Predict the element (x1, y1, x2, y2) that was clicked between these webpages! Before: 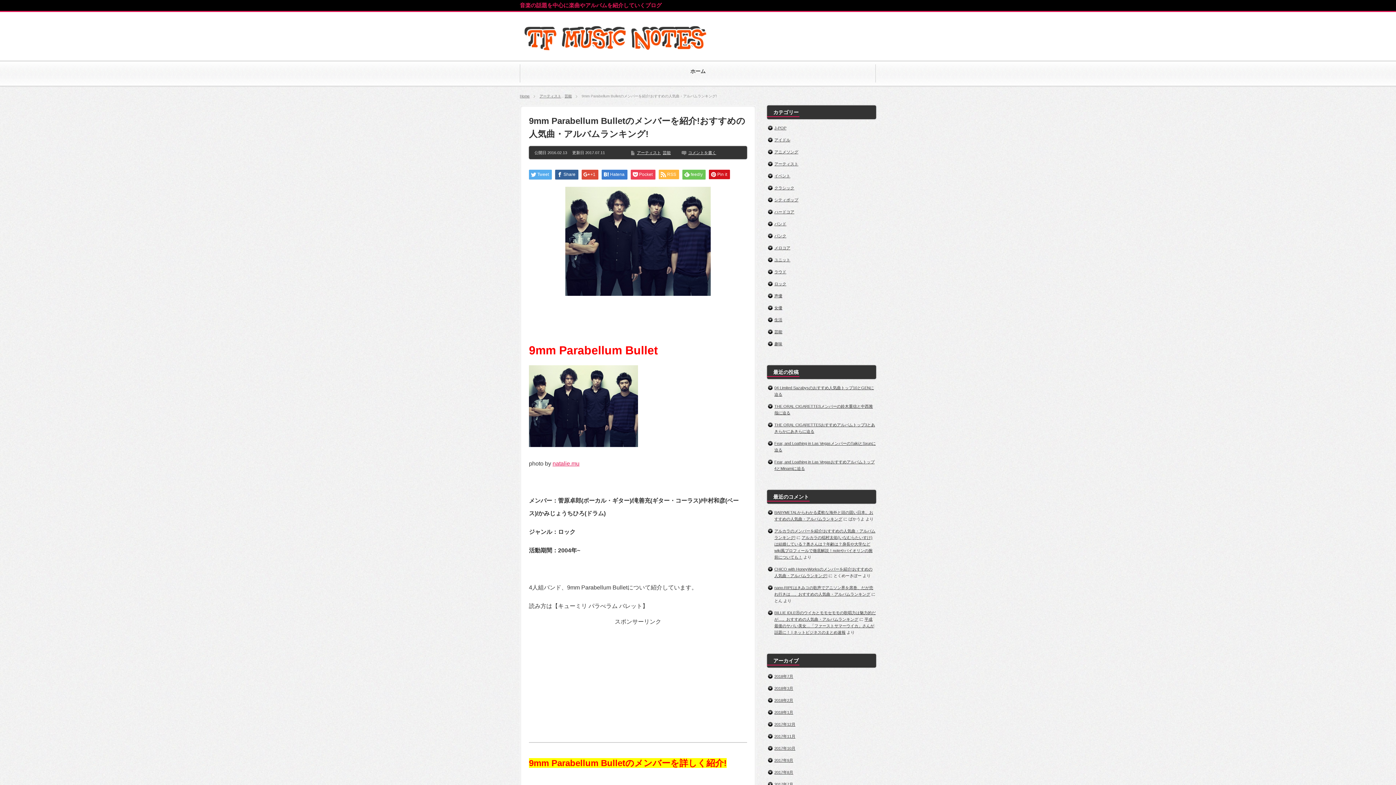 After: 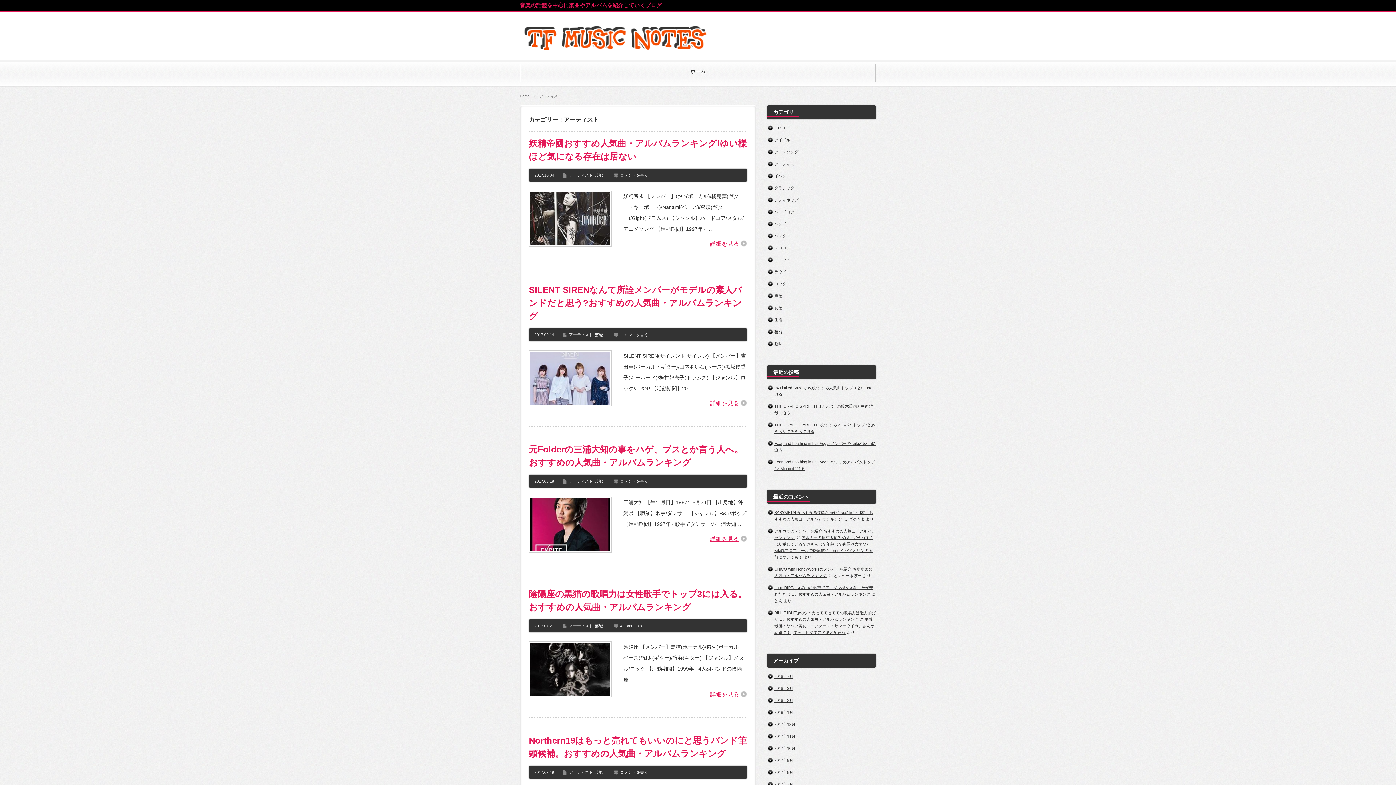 Action: label: アーティスト bbox: (539, 94, 561, 98)